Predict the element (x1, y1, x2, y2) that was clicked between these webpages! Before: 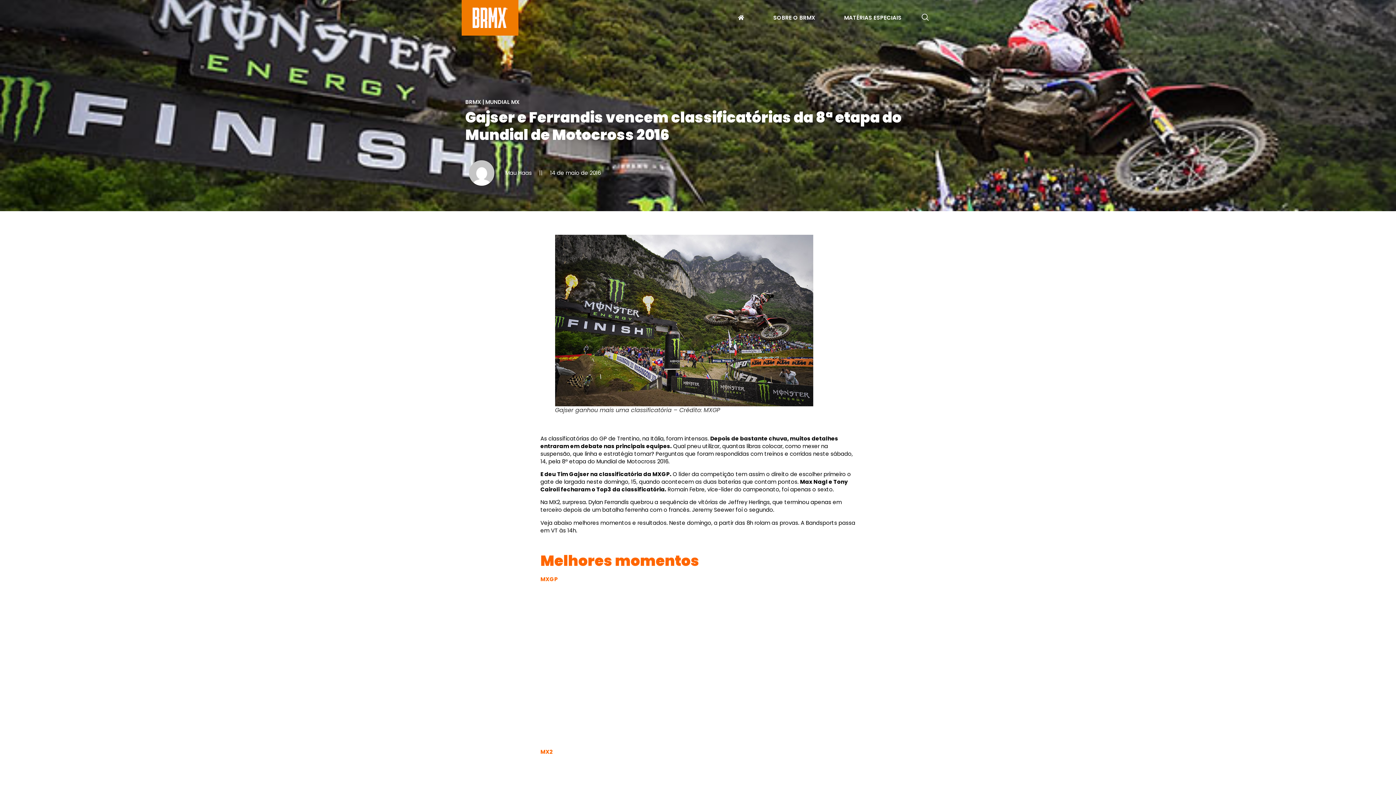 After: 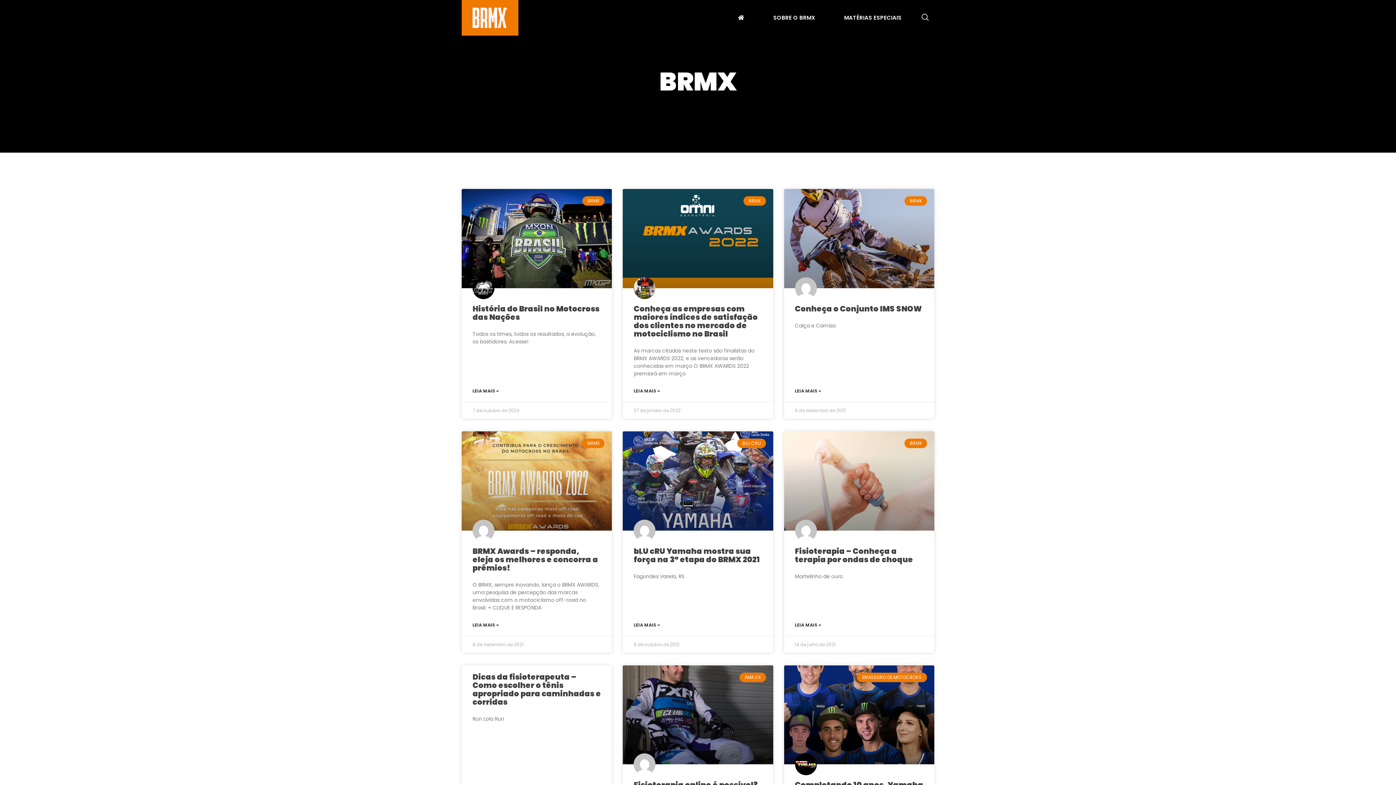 Action: bbox: (465, 98, 481, 105) label: BRMX